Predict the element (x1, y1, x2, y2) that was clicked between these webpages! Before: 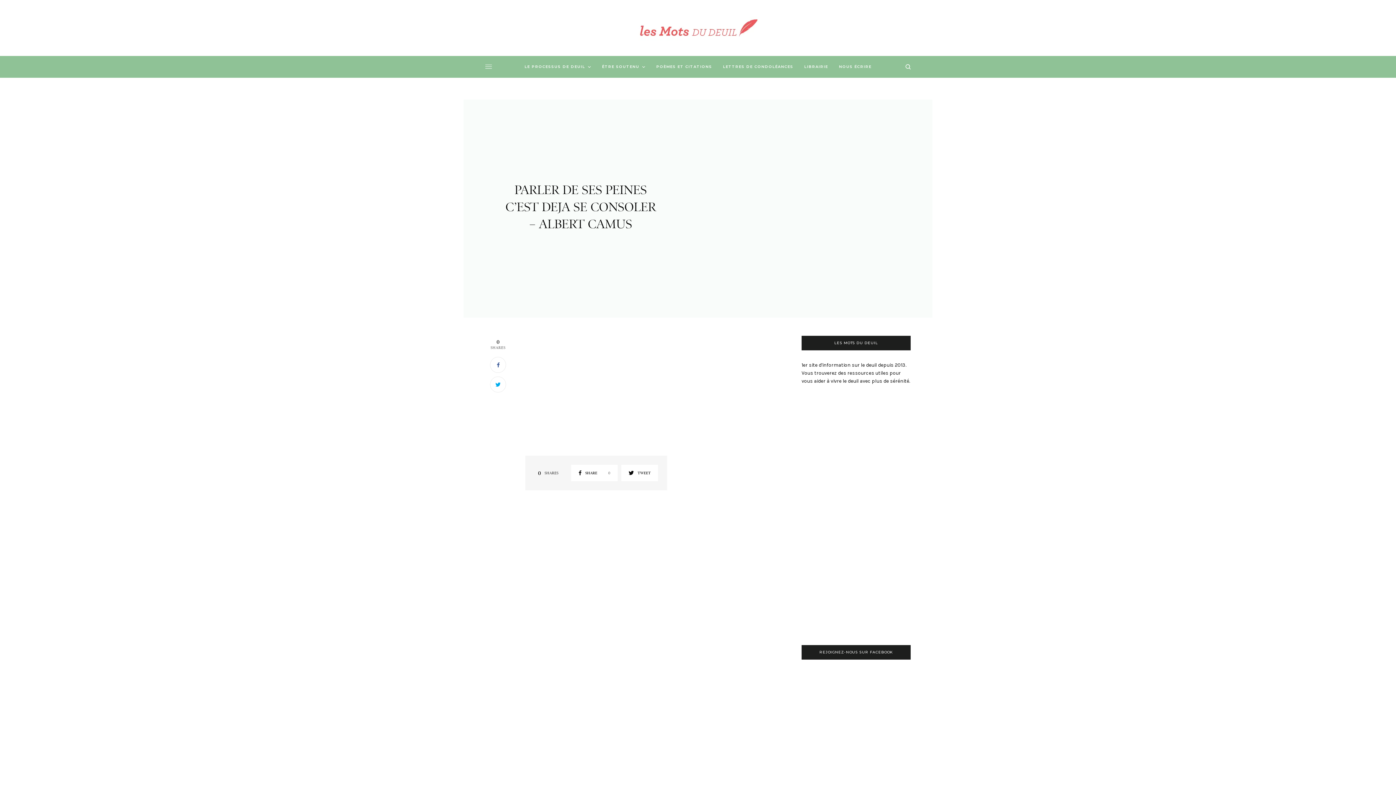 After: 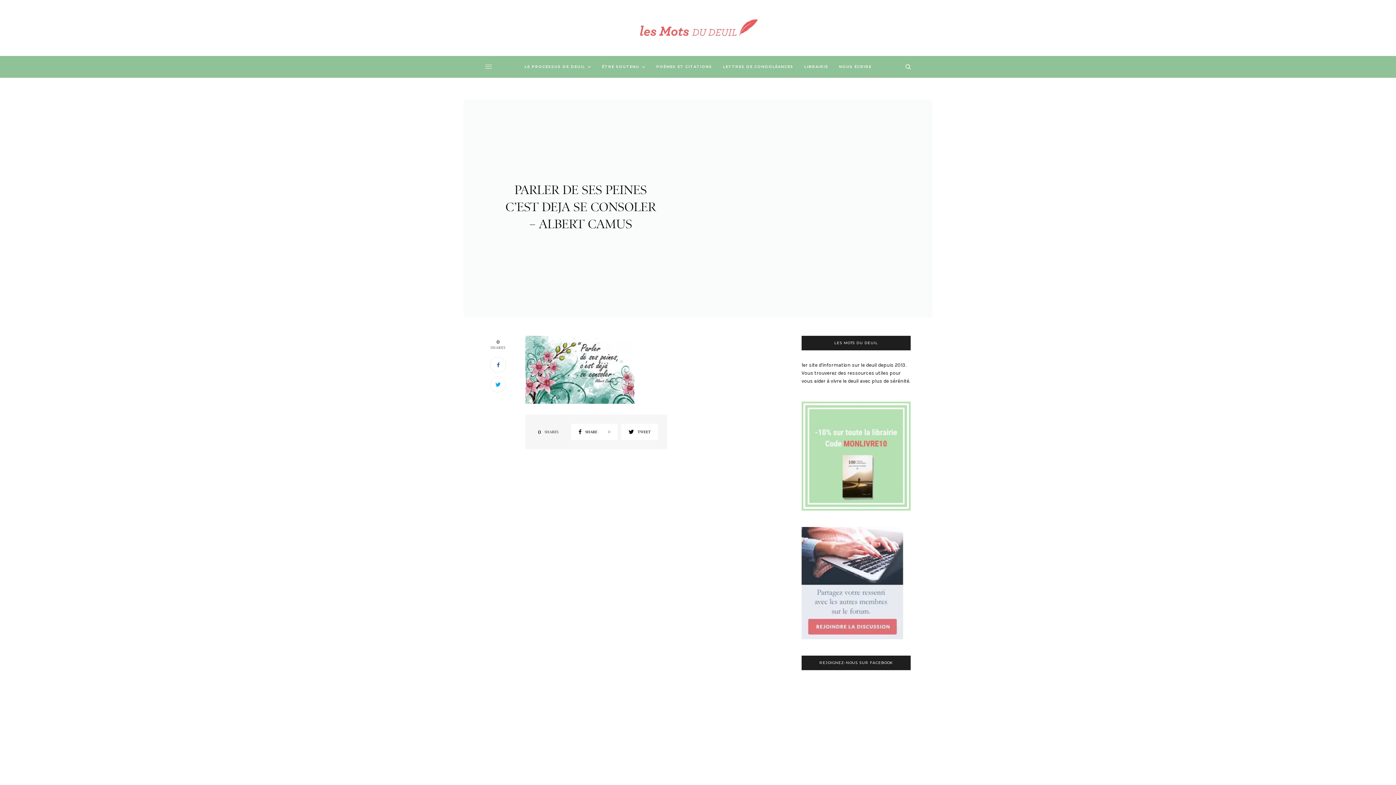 Action: label: SHARE
0 bbox: (571, 465, 617, 481)